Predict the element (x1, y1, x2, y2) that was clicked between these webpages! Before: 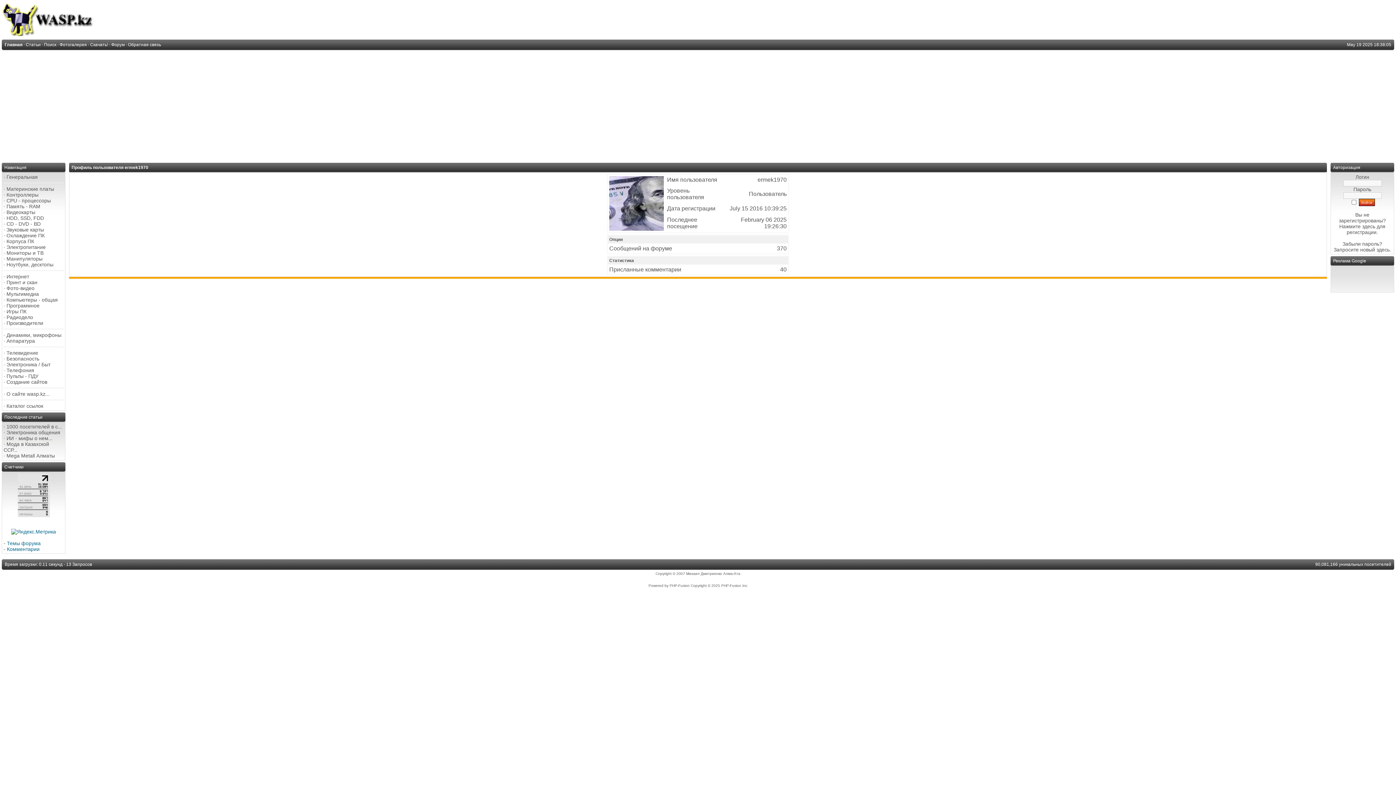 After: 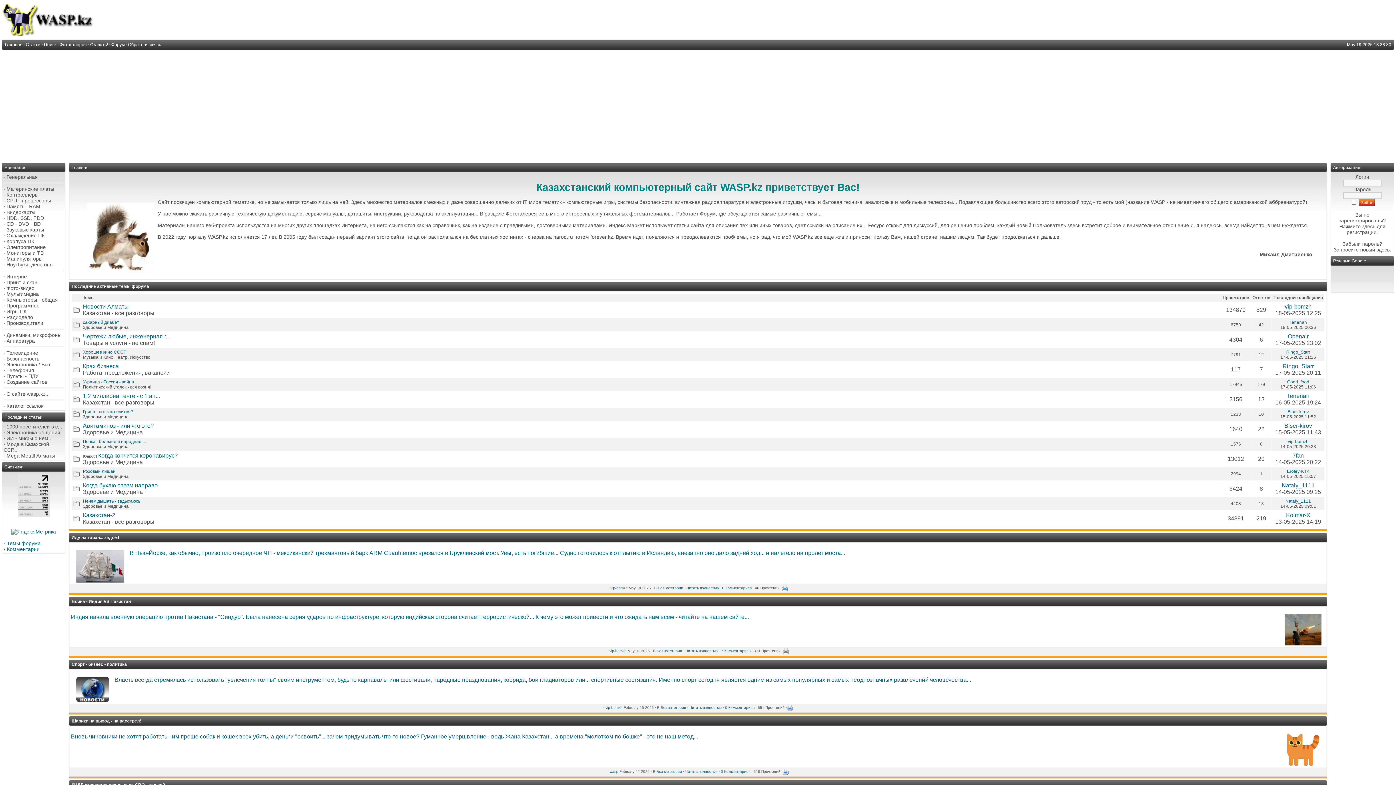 Action: bbox: (1, 32, 94, 36)